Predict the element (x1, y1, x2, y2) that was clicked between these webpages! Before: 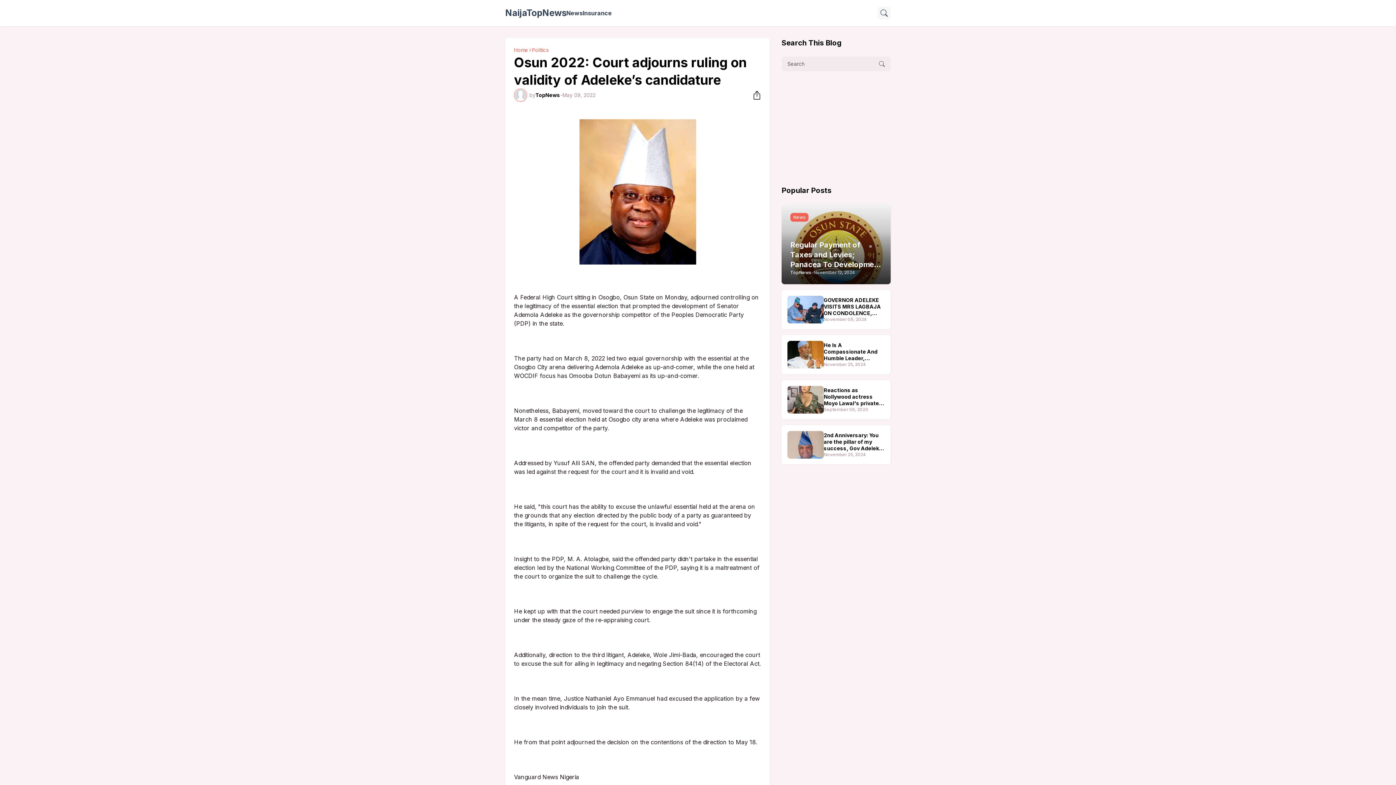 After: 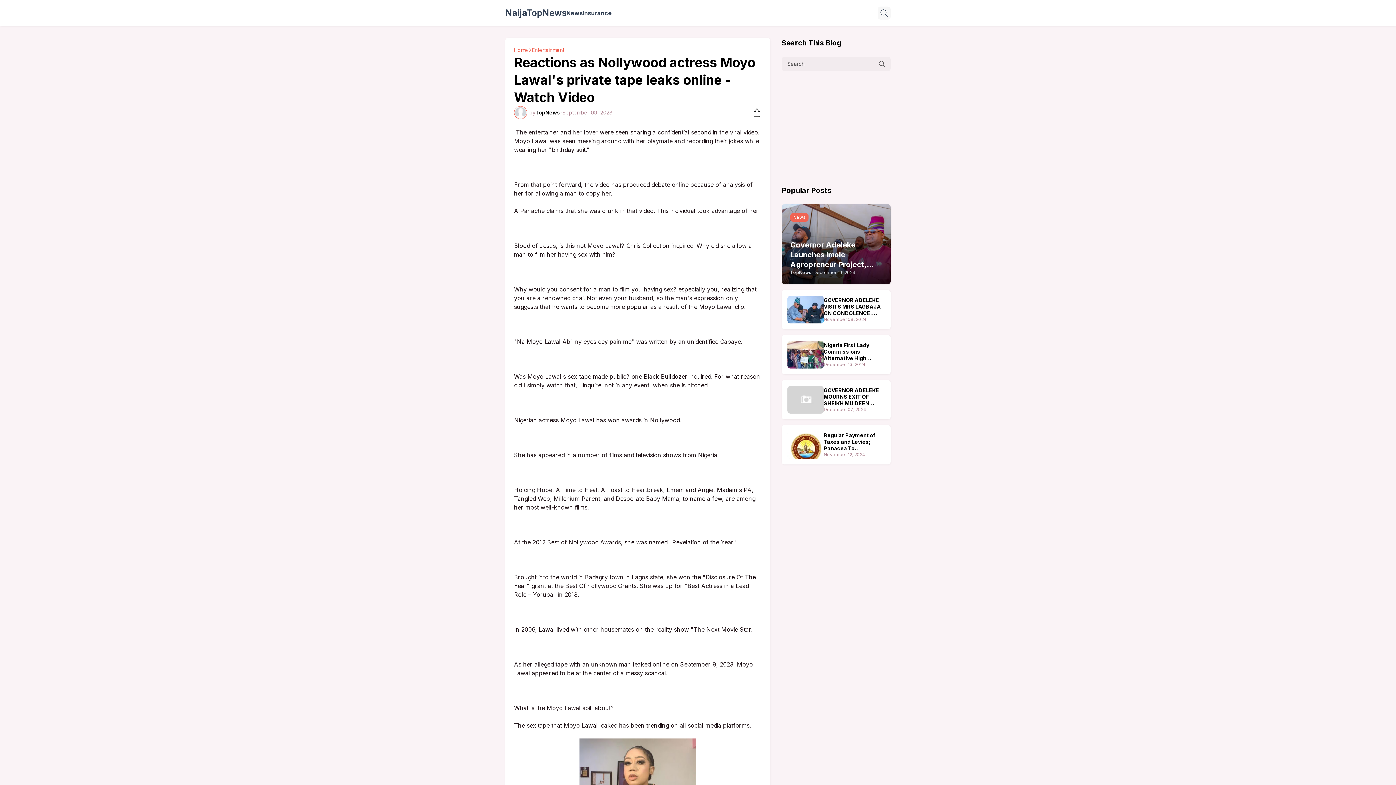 Action: bbox: (787, 386, 824, 413)